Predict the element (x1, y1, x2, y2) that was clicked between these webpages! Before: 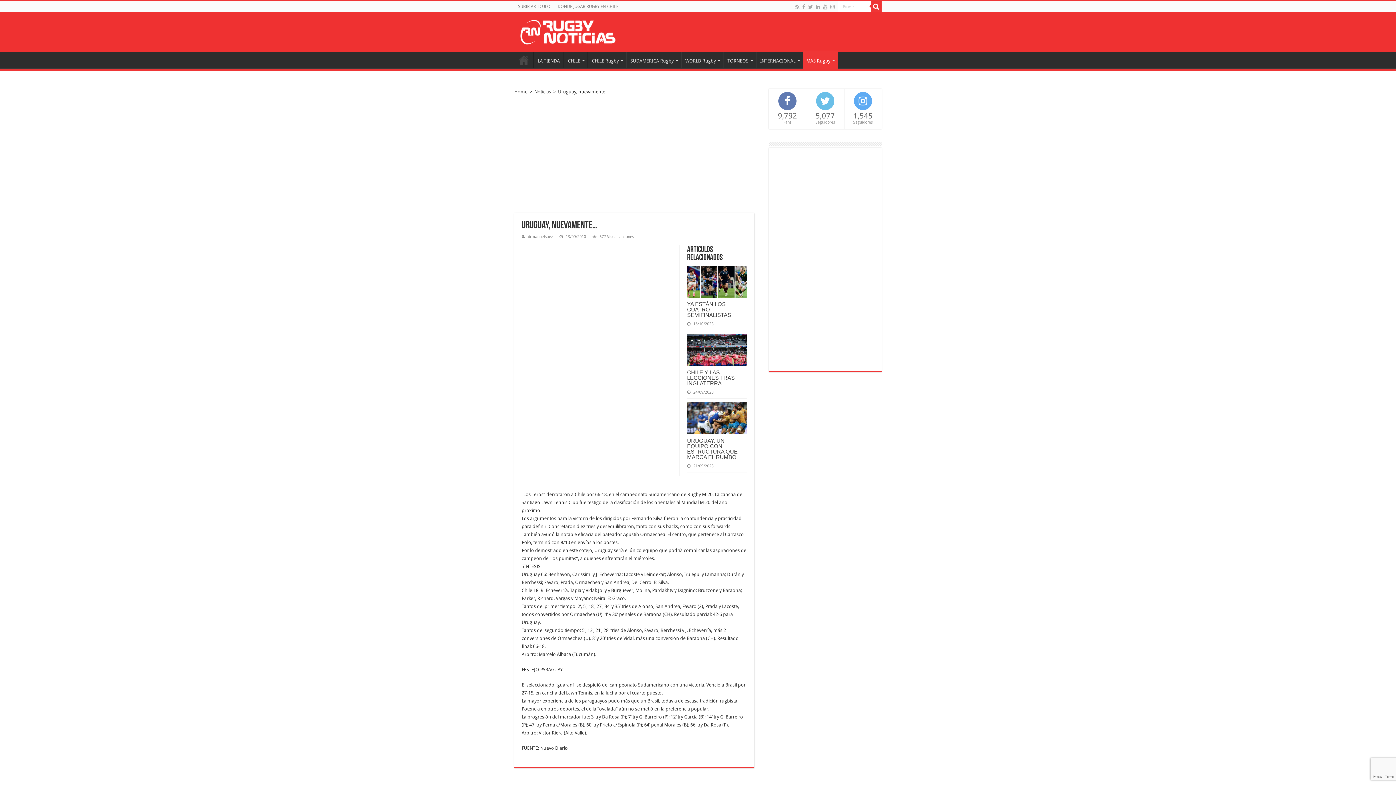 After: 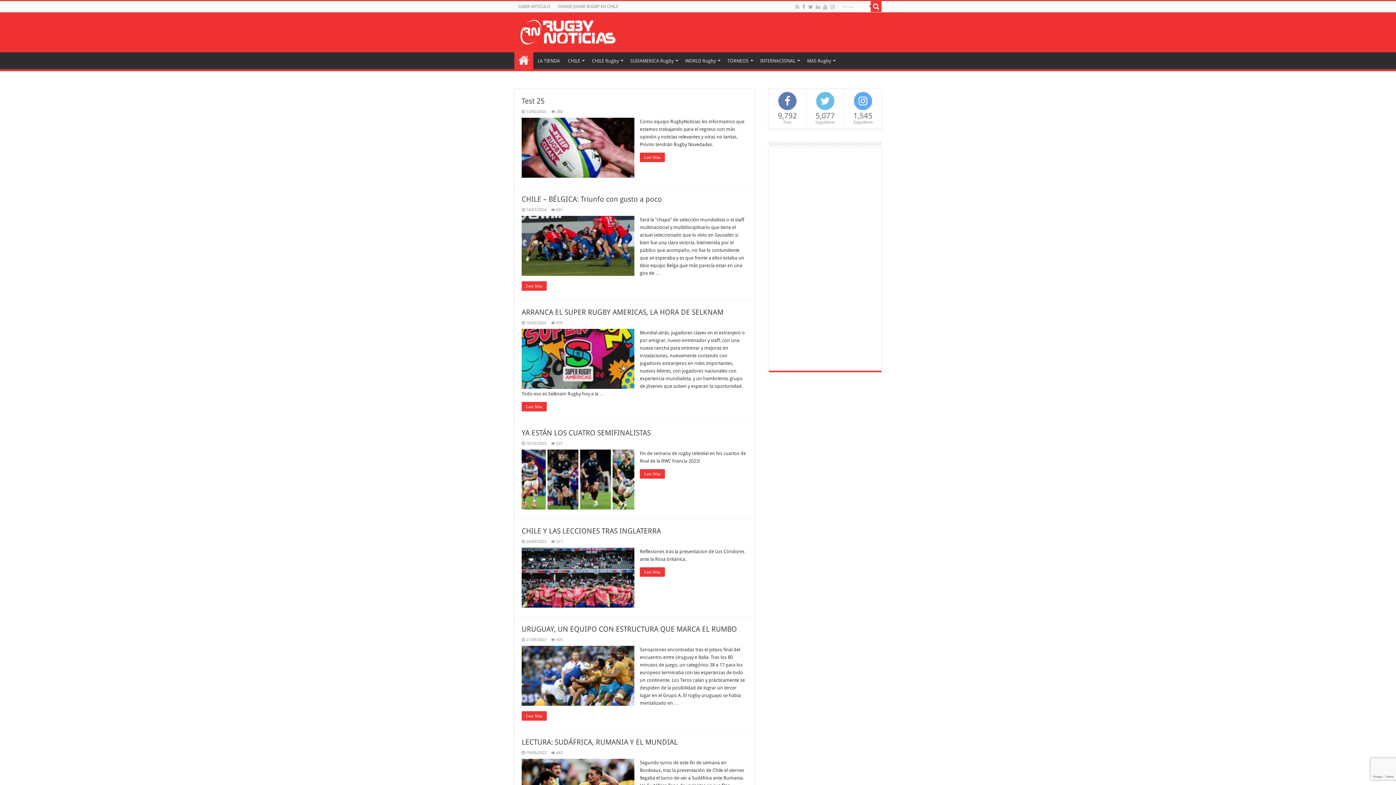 Action: bbox: (520, 22, 618, 39)